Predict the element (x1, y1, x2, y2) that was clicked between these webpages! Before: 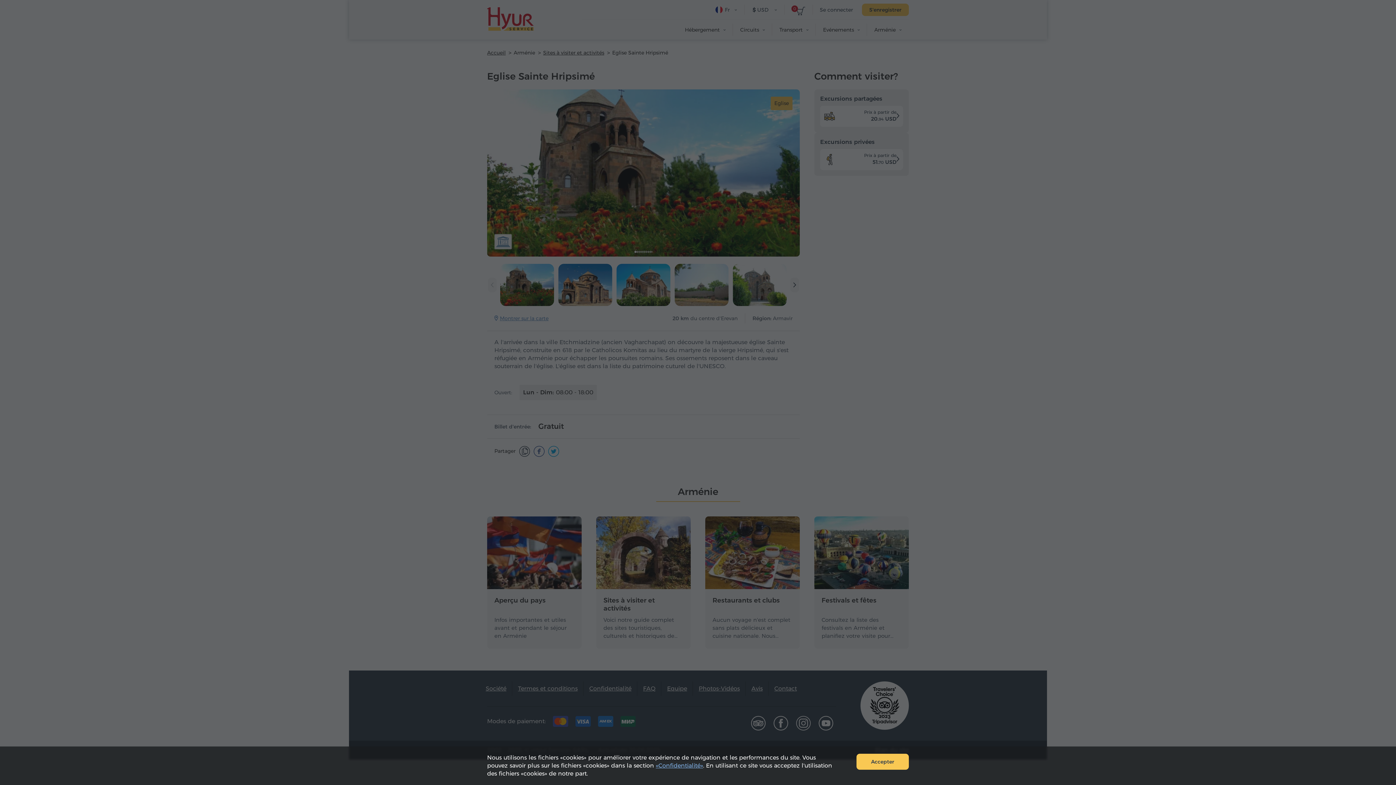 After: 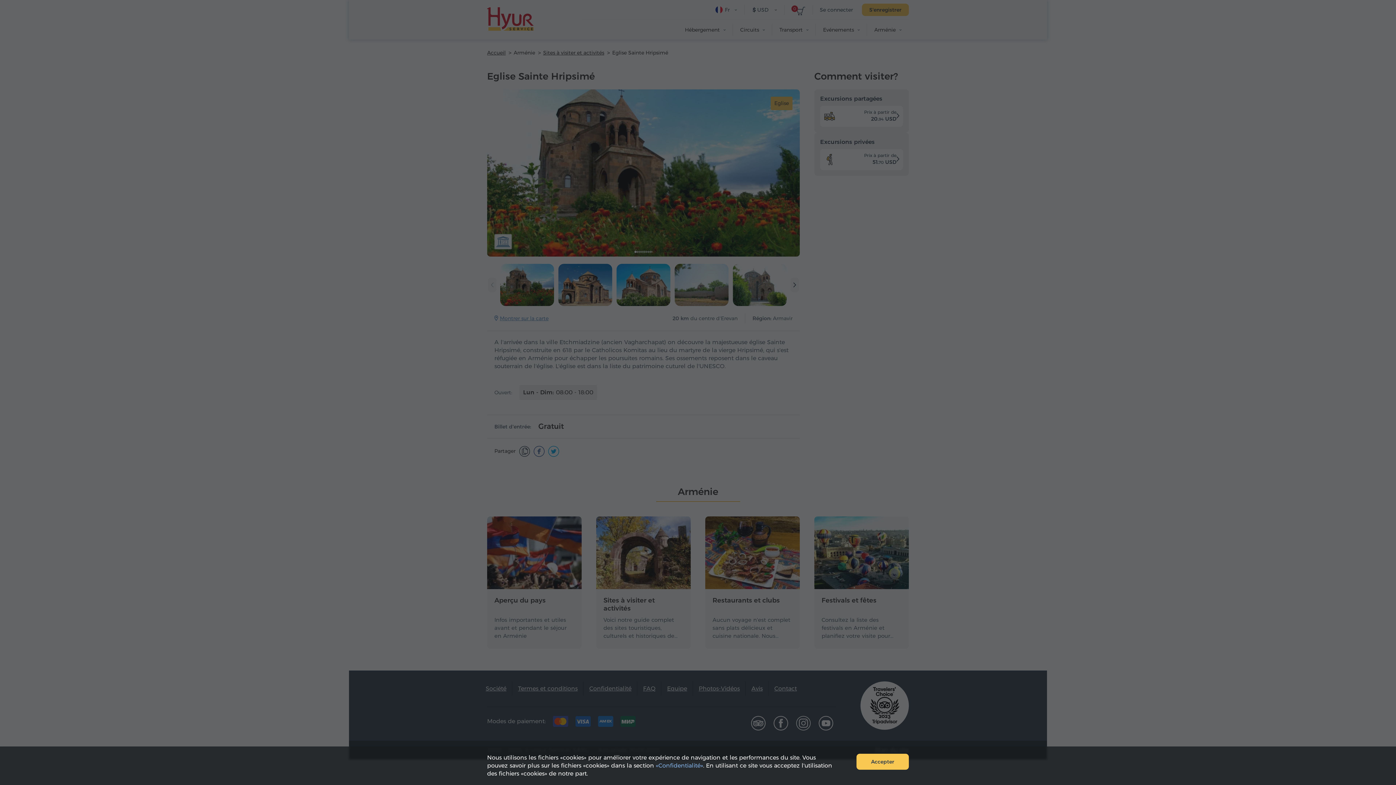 Action: label: «Confidentialité» bbox: (656, 762, 703, 769)